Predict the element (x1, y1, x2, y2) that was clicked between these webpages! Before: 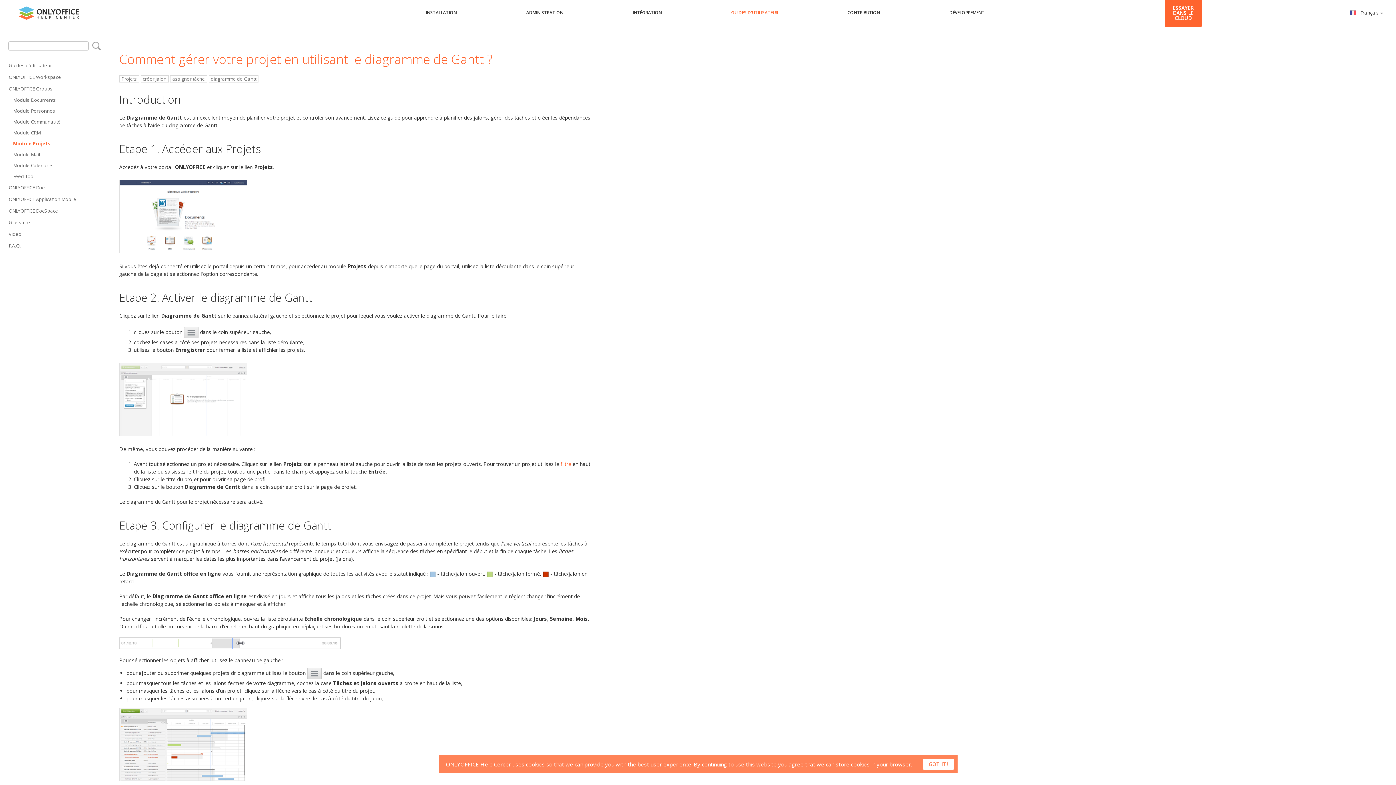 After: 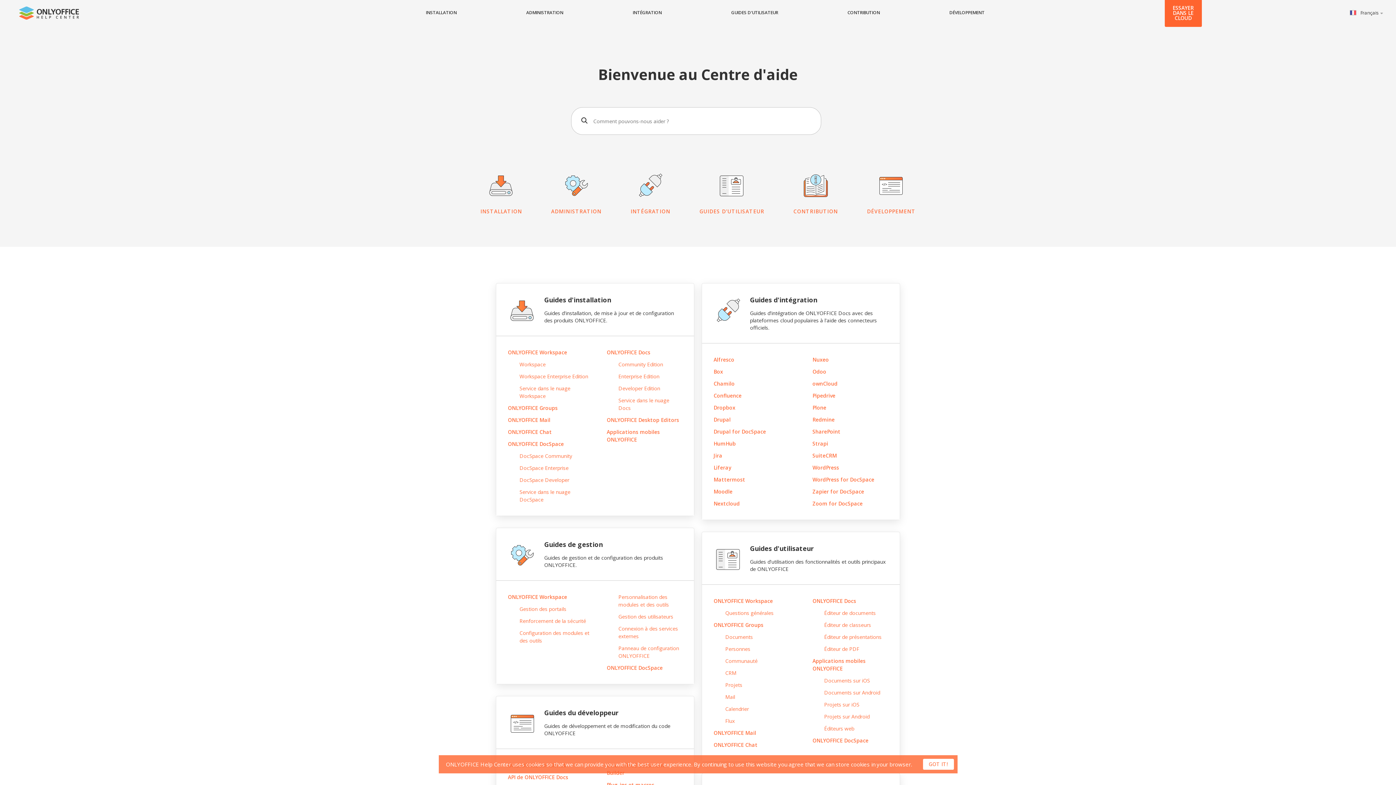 Action: bbox: (16, 0, 81, 26)